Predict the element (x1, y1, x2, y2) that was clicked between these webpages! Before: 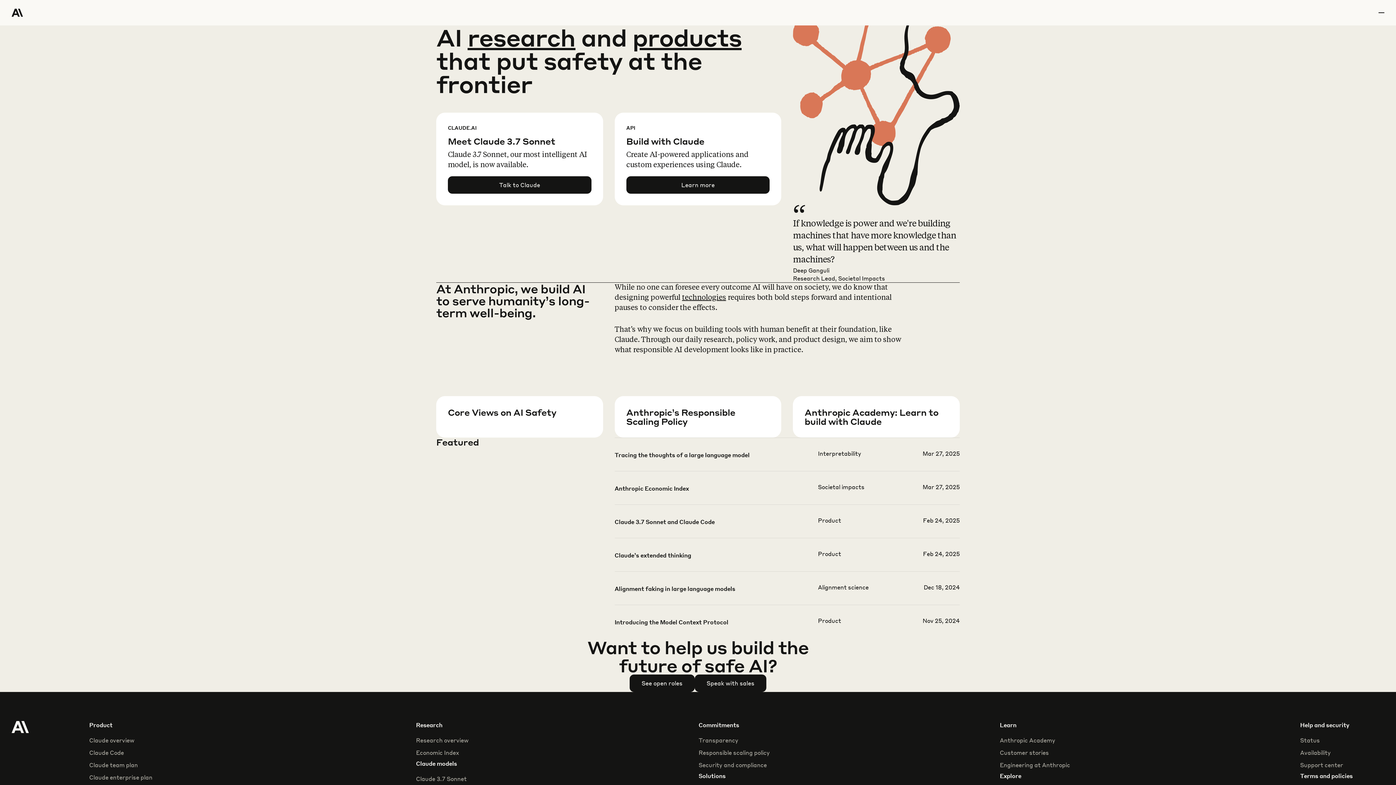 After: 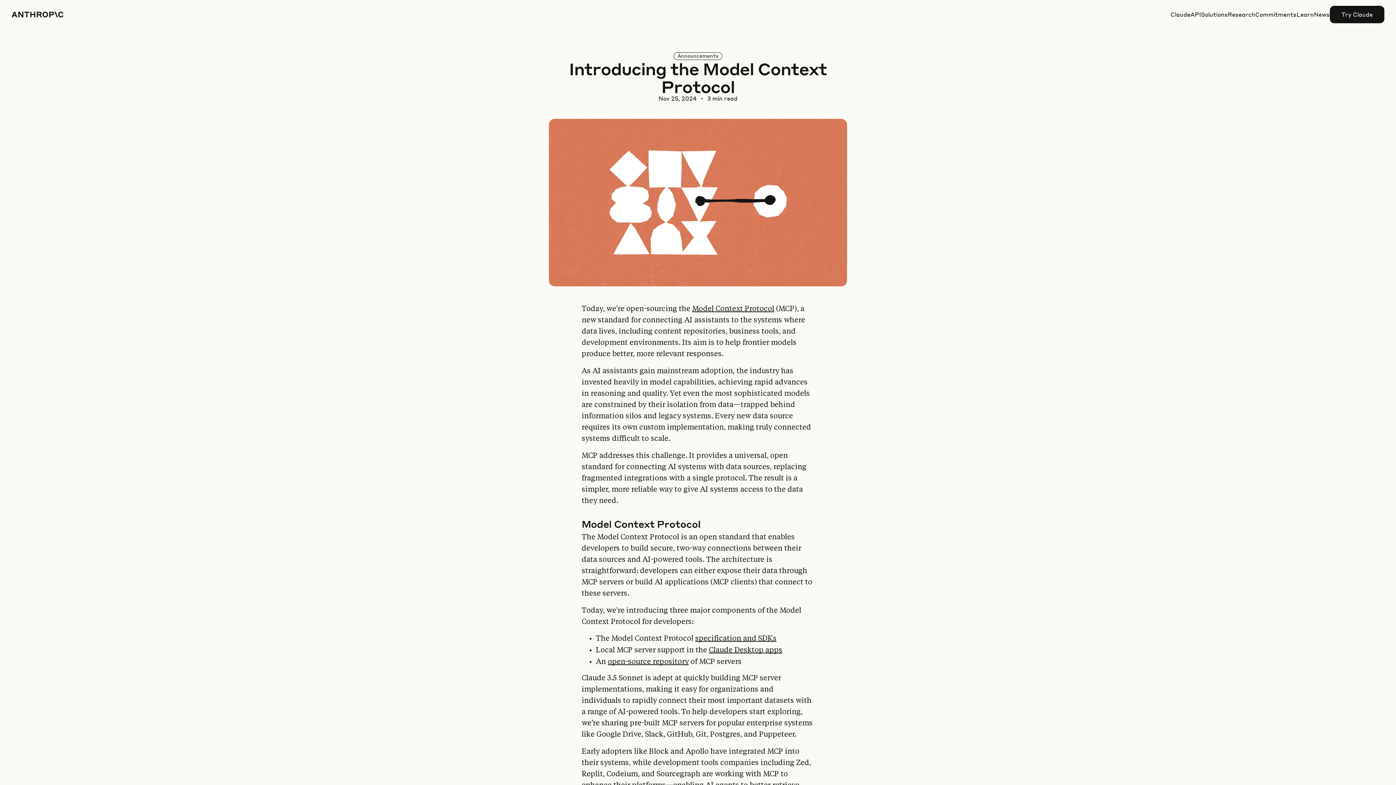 Action: bbox: (614, 617, 959, 649)